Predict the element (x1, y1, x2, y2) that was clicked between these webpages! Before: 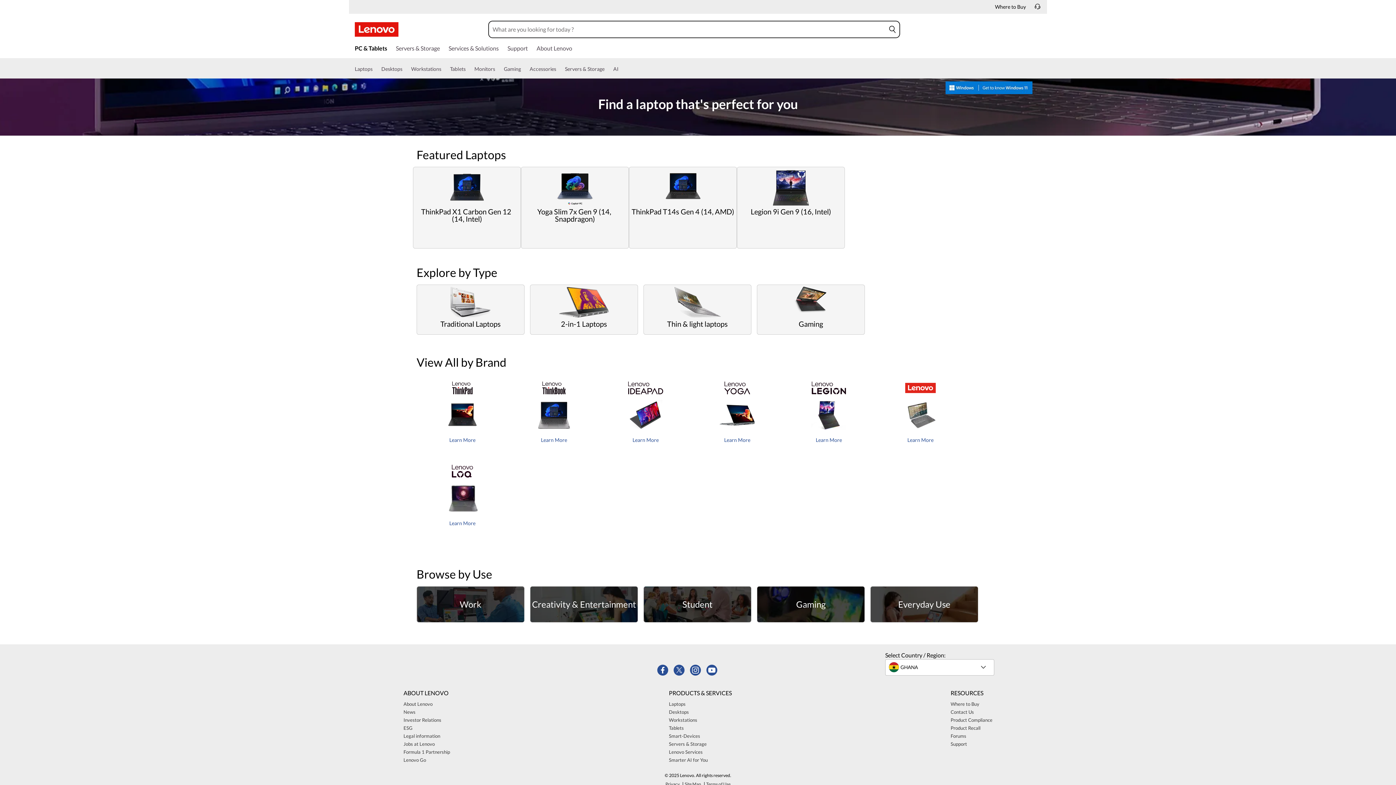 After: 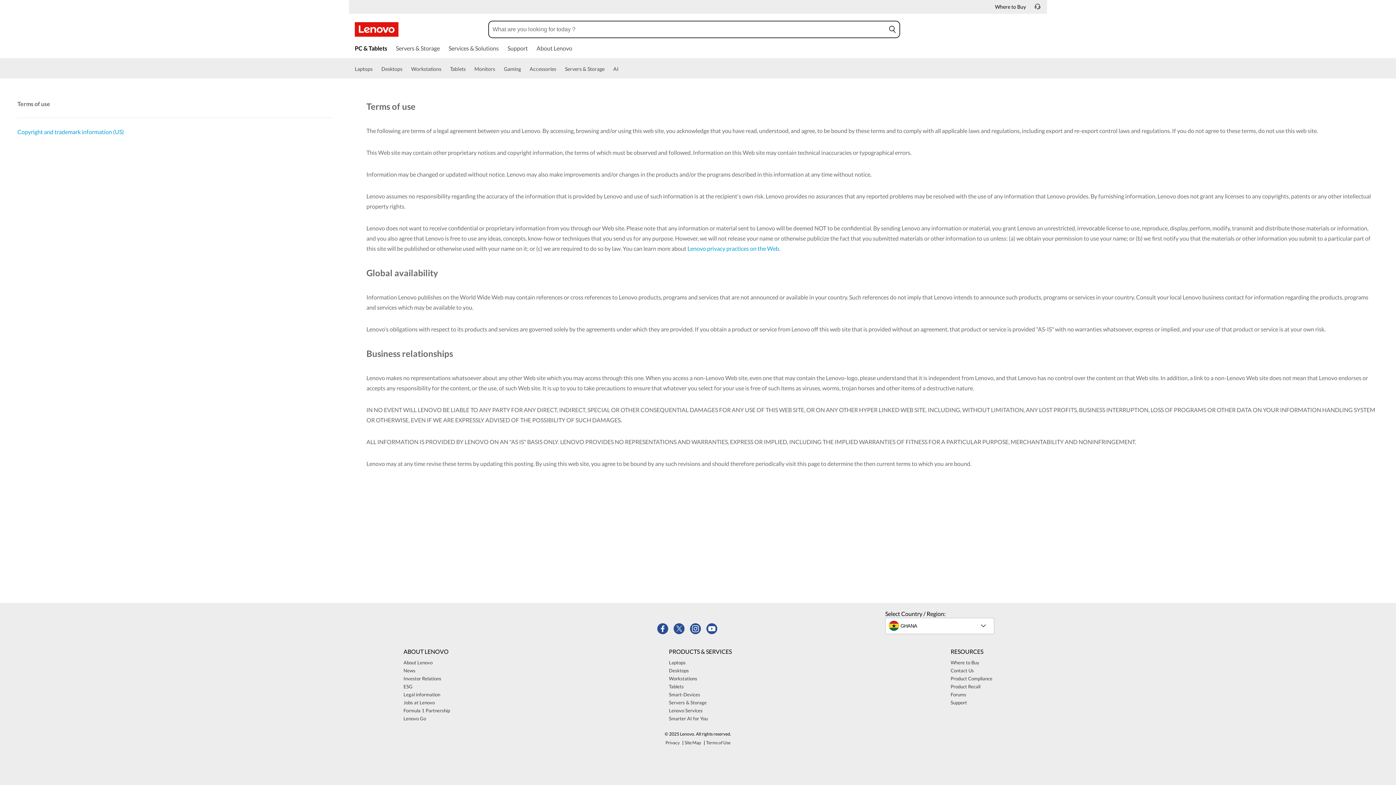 Action: bbox: (706, 782, 730, 786) label: Terms of Use